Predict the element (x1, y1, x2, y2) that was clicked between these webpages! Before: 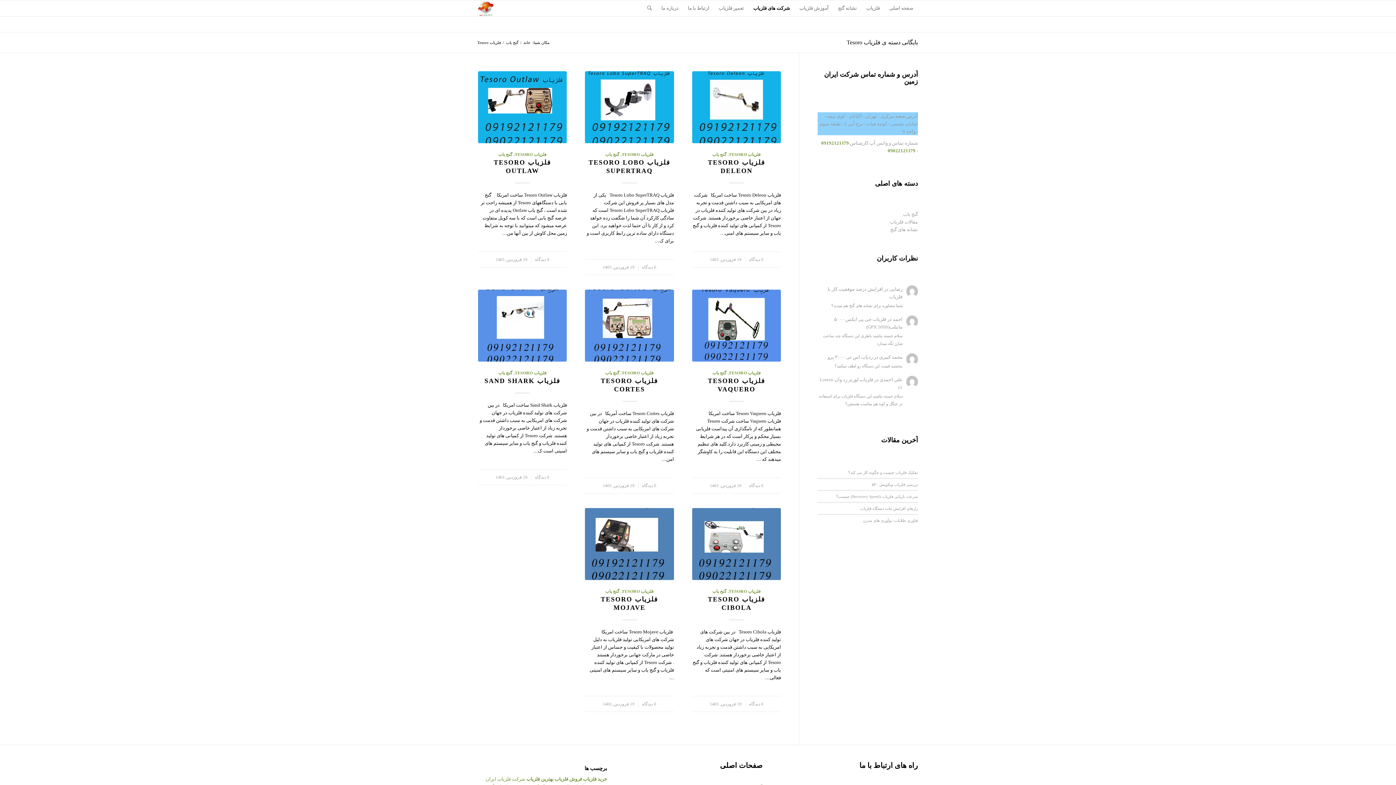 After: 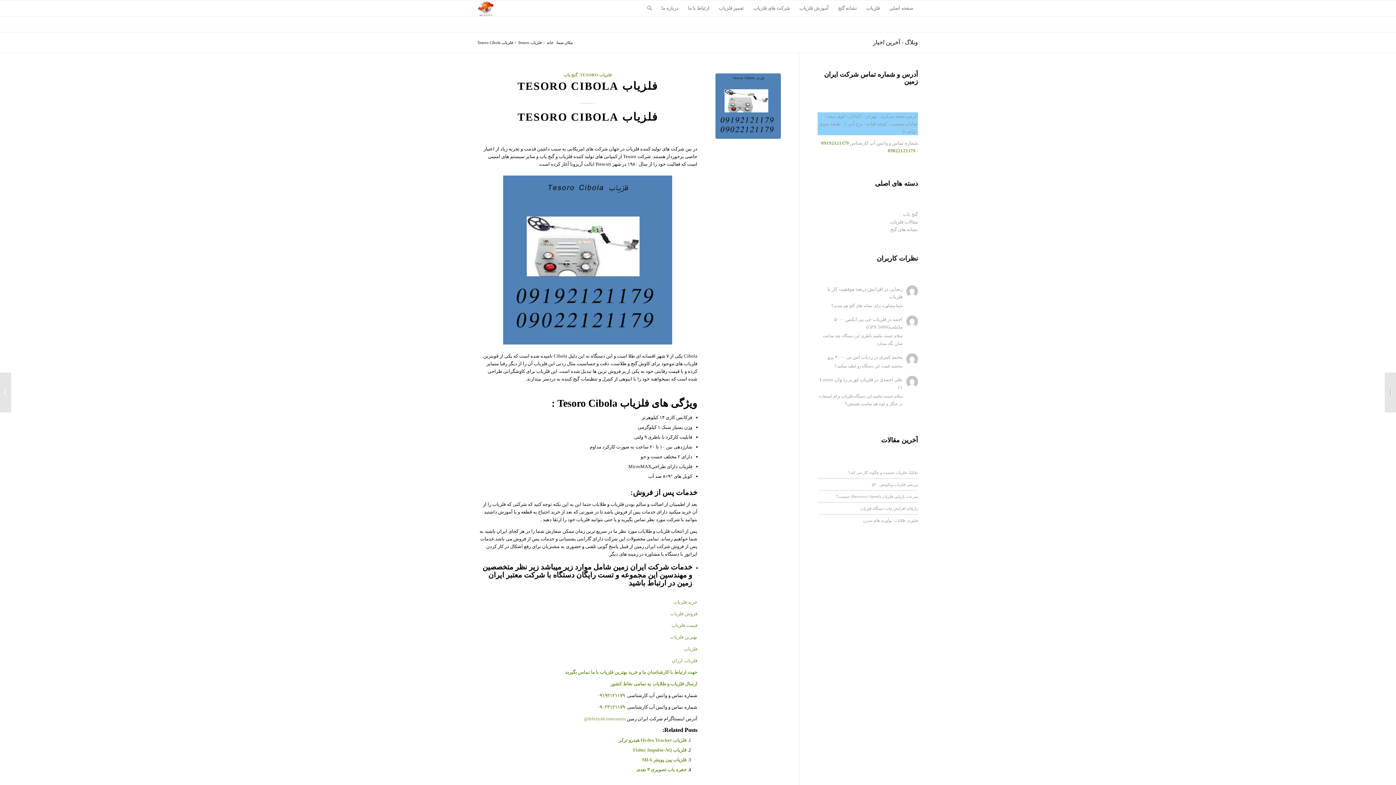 Action: bbox: (692, 508, 781, 580)